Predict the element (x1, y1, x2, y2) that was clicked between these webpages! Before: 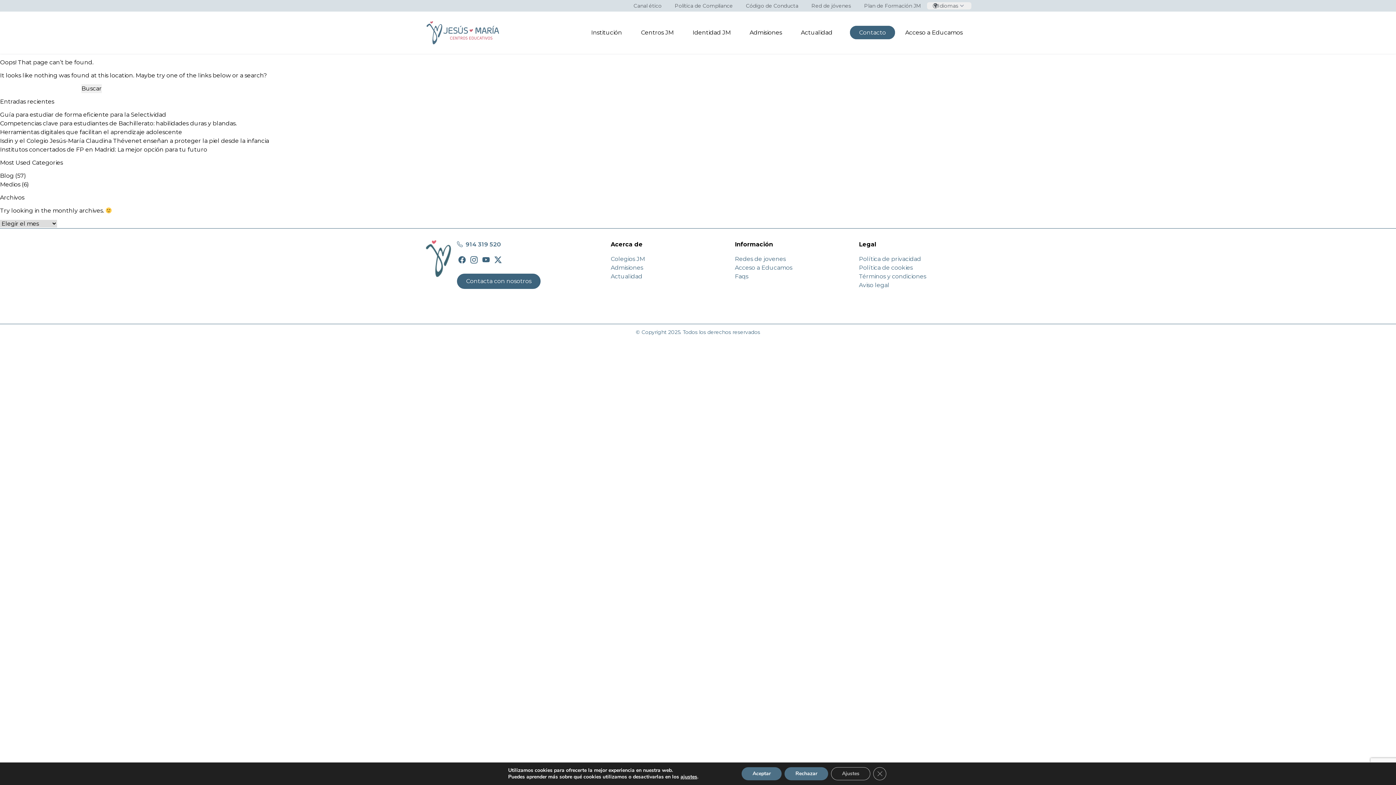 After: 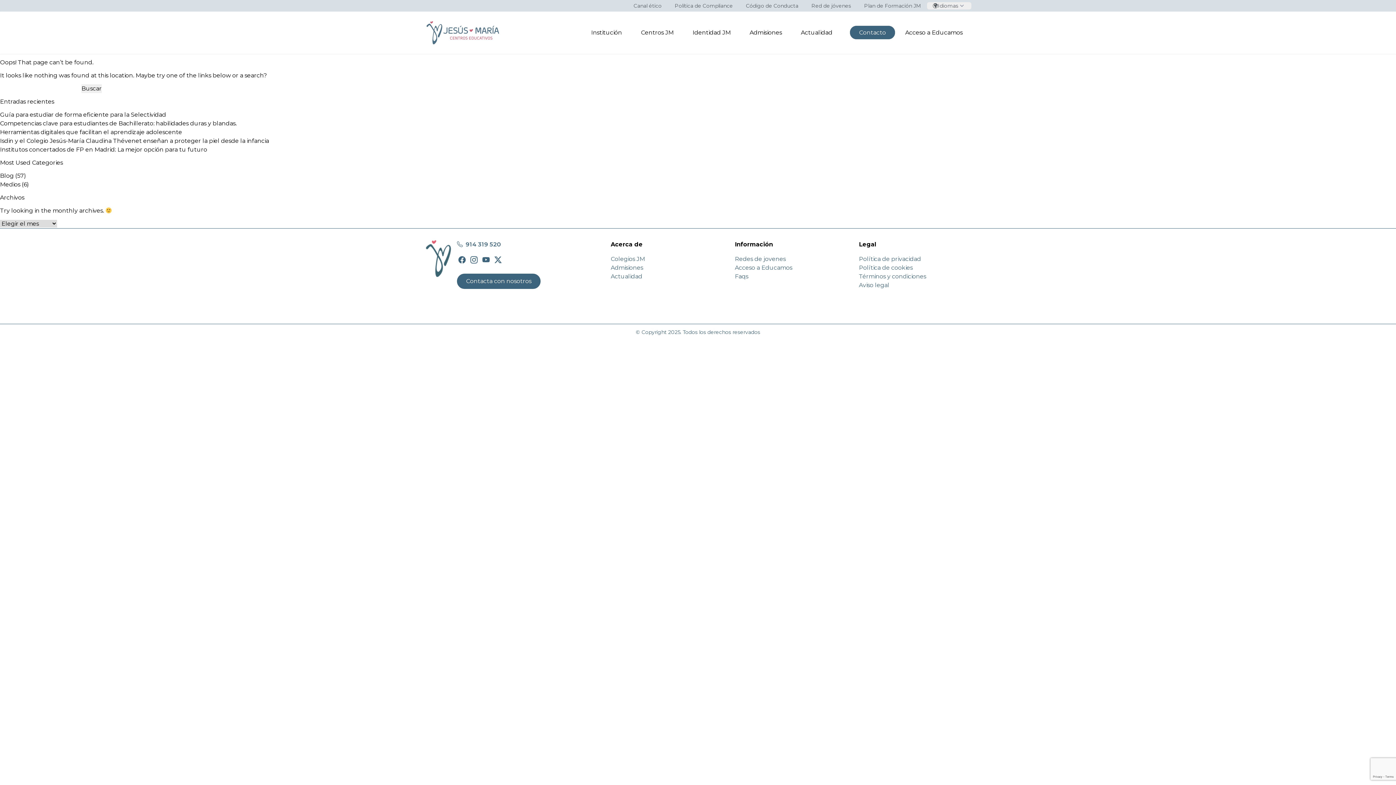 Action: label: Rechazar bbox: (784, 767, 828, 780)